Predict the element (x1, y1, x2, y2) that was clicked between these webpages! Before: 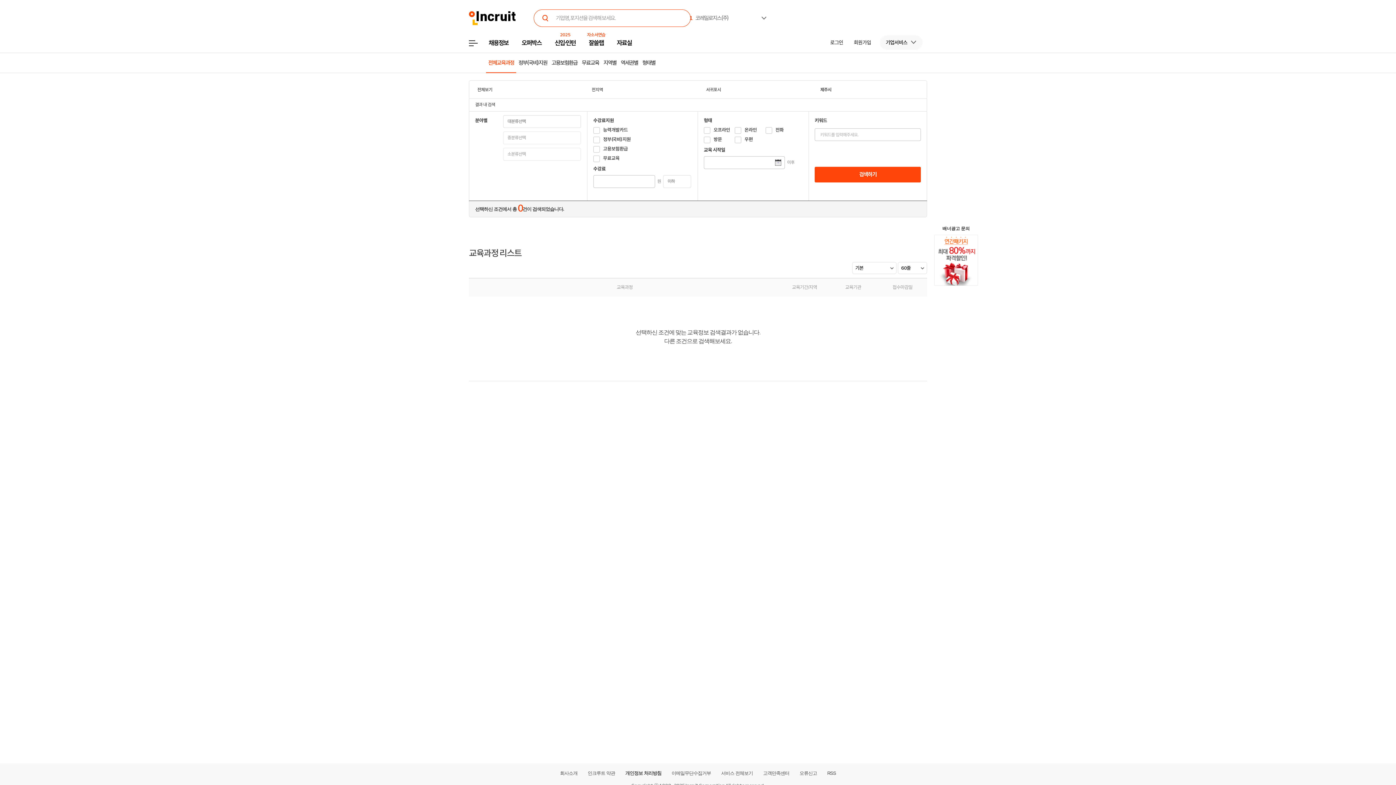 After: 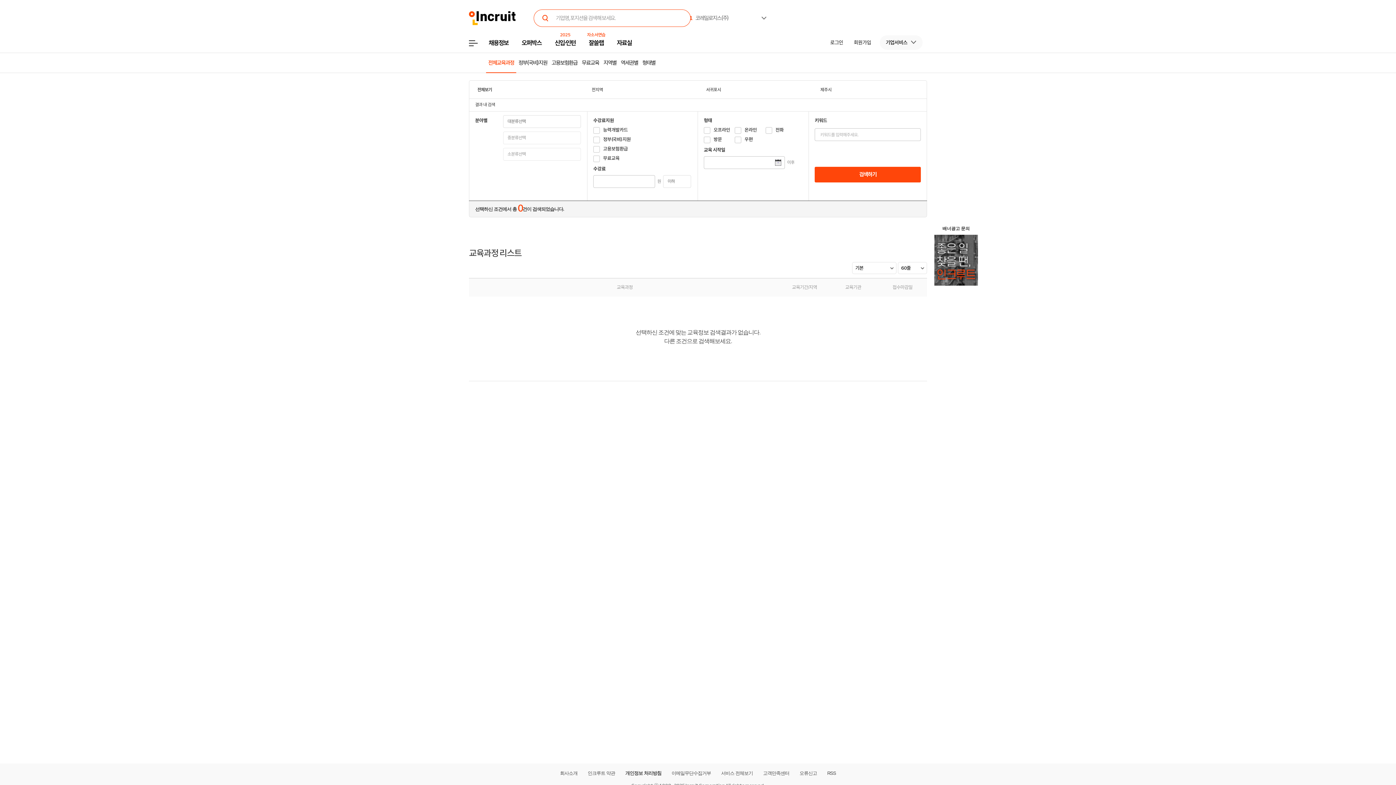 Action: bbox: (469, 85, 583, 94) label: 전체보기